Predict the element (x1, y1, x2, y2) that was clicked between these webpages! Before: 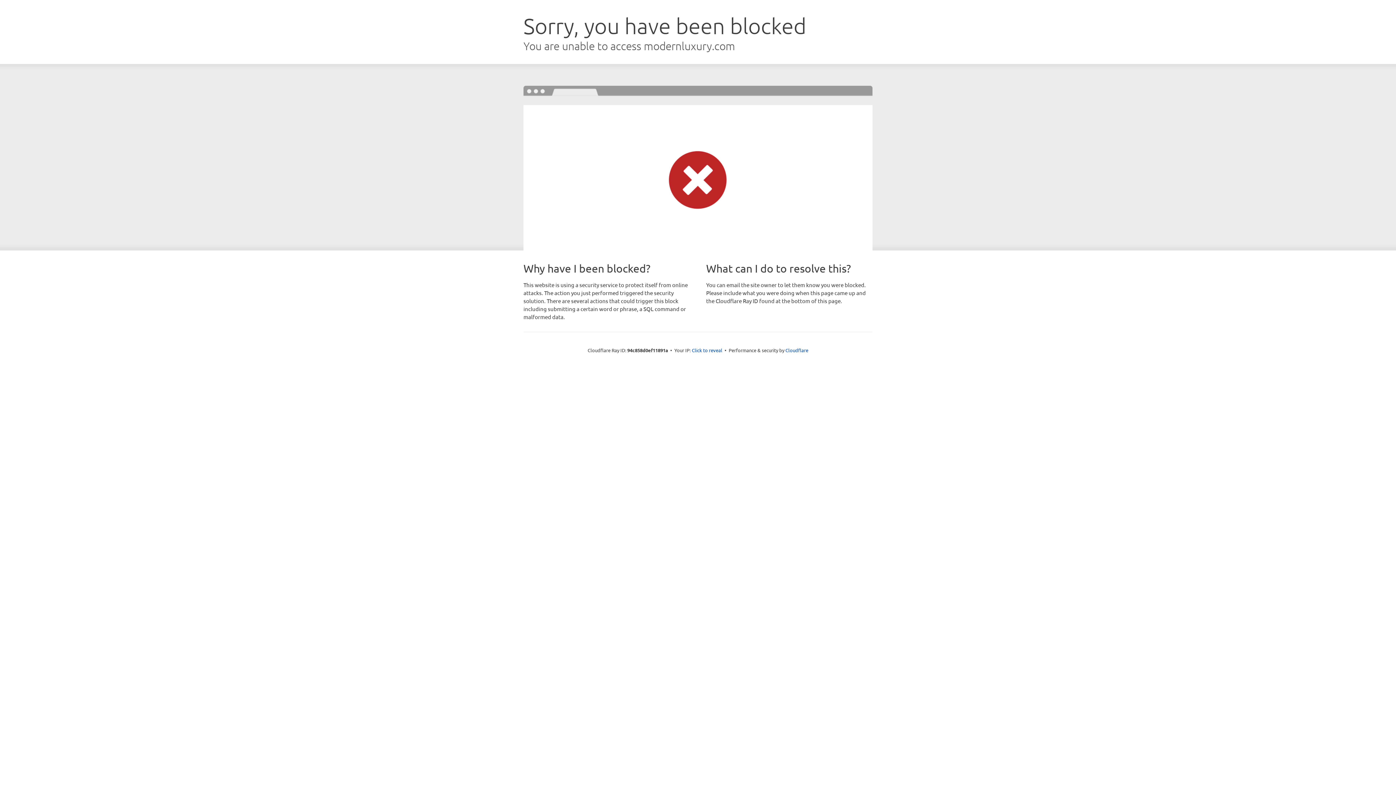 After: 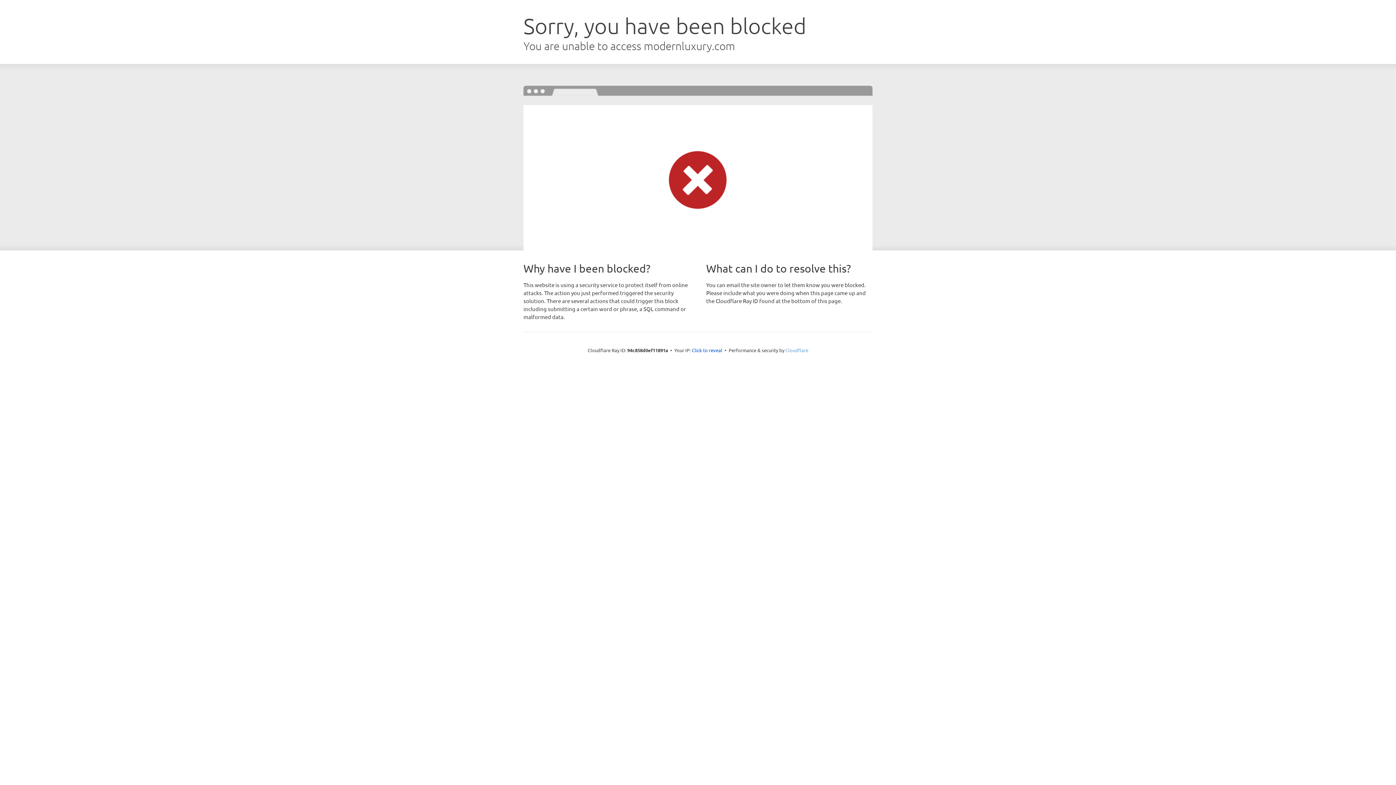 Action: bbox: (785, 347, 808, 353) label: Cloudflare